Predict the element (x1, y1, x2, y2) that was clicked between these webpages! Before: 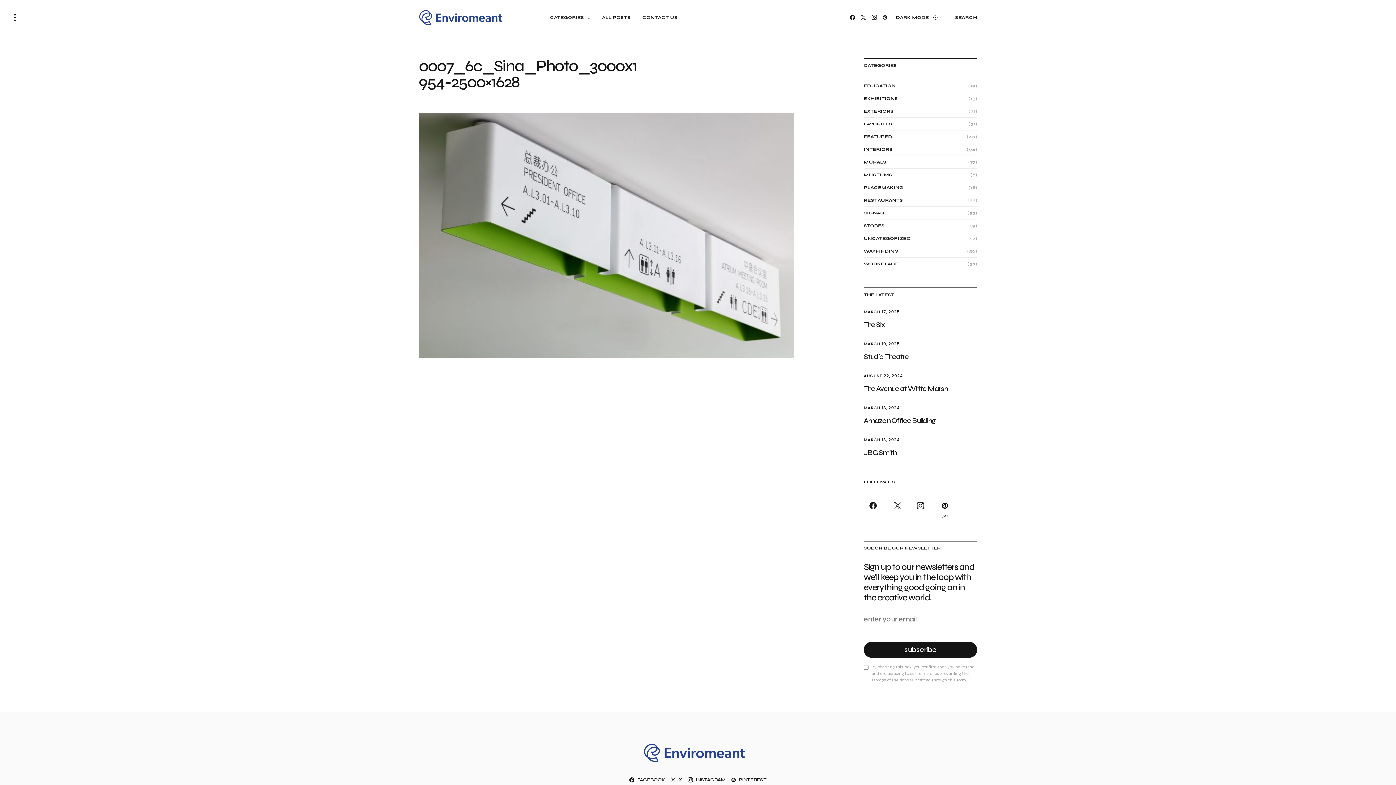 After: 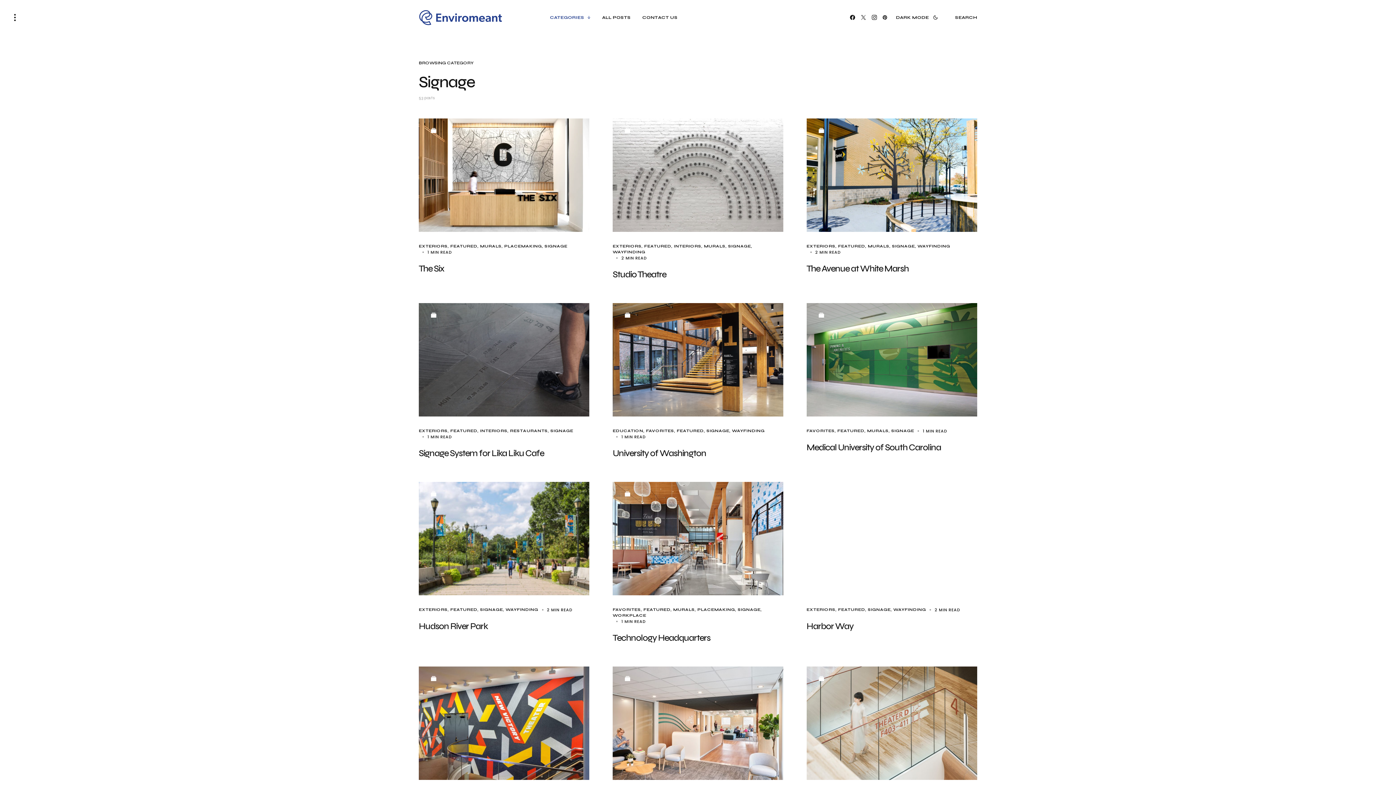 Action: bbox: (864, 209, 890, 216) label: SIGNAGE